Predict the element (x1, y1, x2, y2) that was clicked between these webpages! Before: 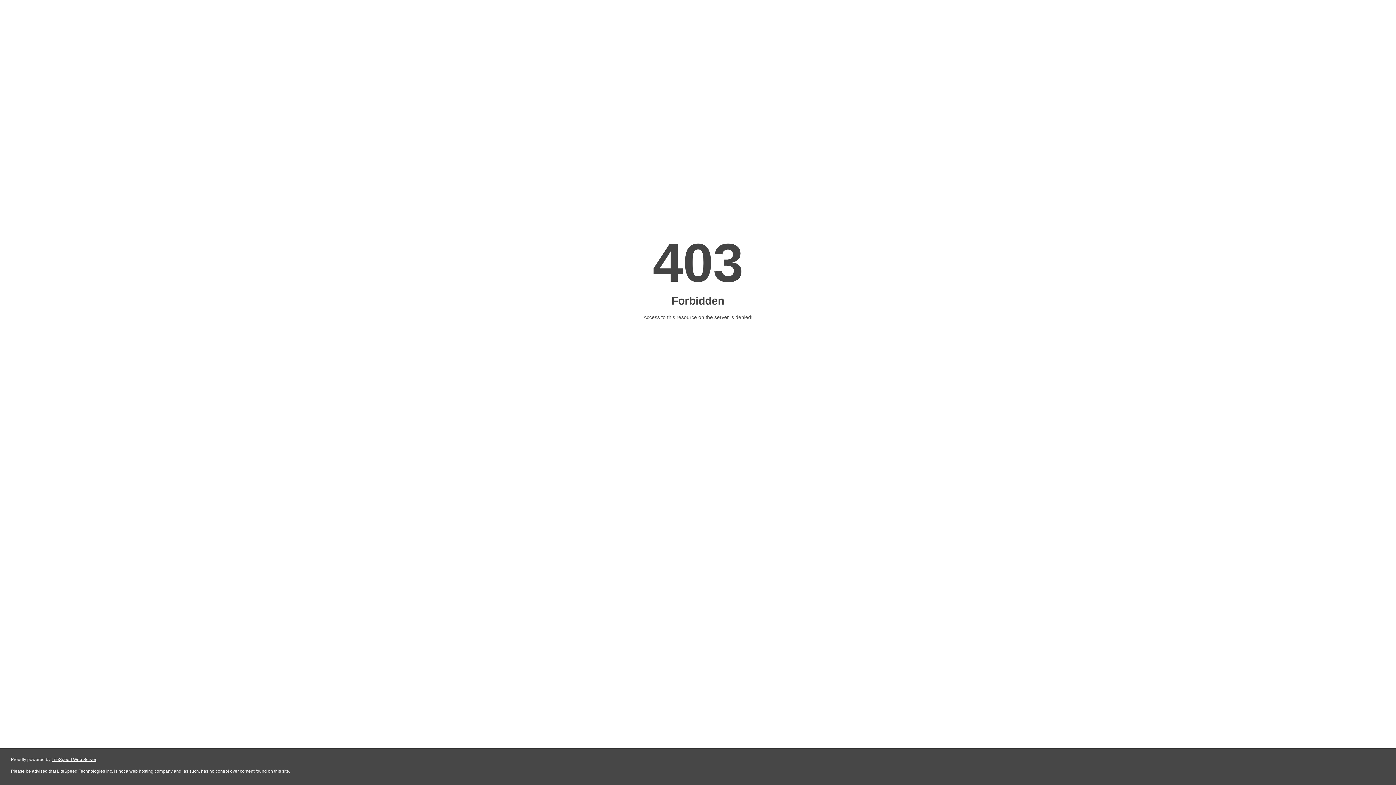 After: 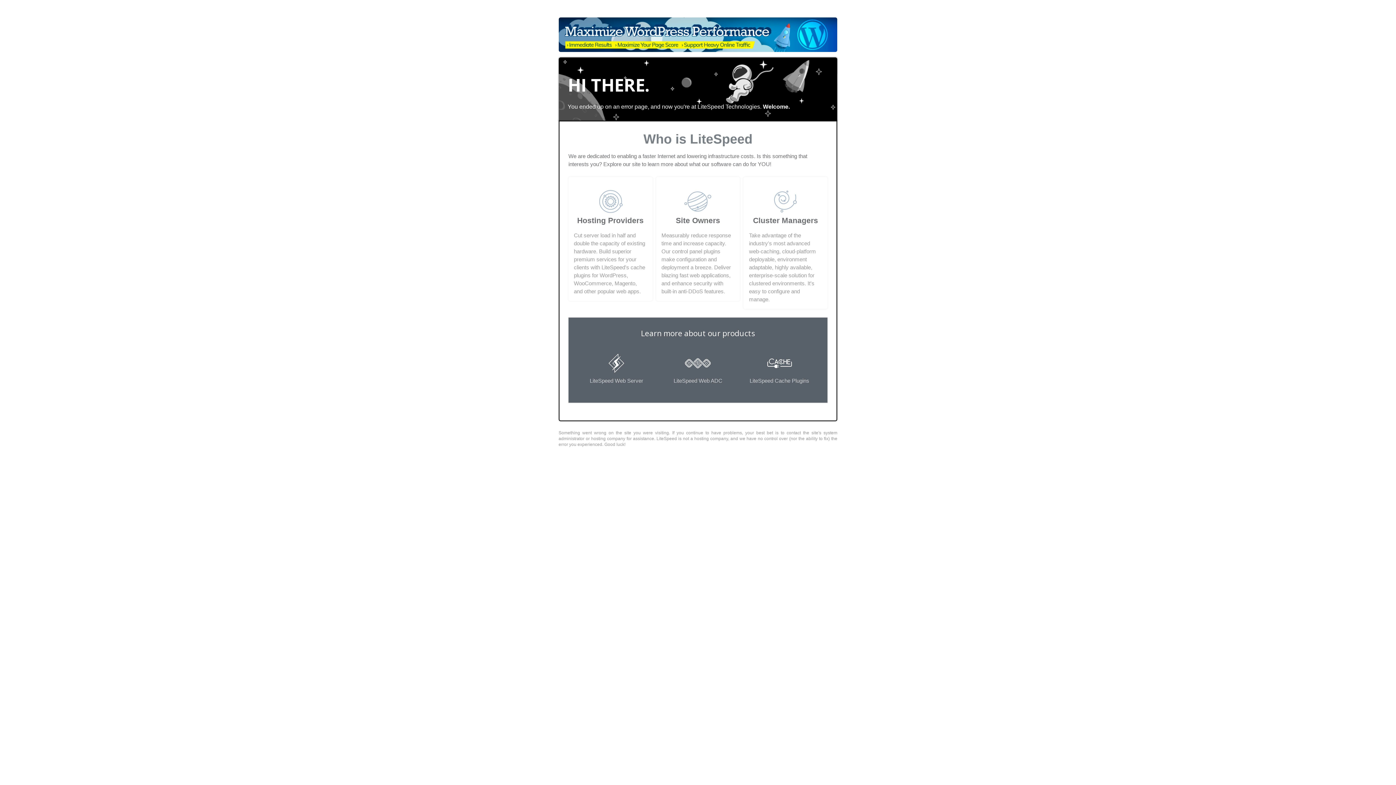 Action: bbox: (51, 757, 96, 762) label: LiteSpeed Web Server